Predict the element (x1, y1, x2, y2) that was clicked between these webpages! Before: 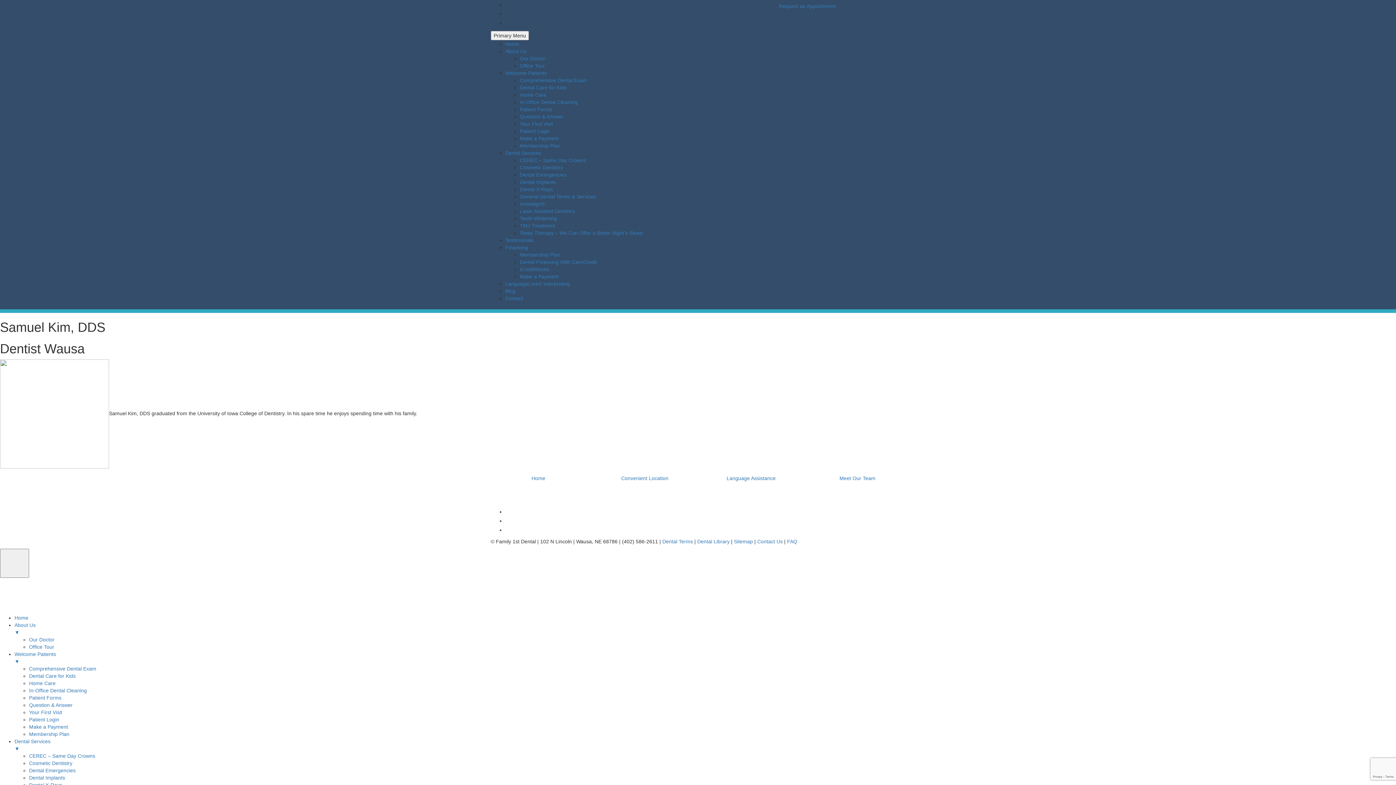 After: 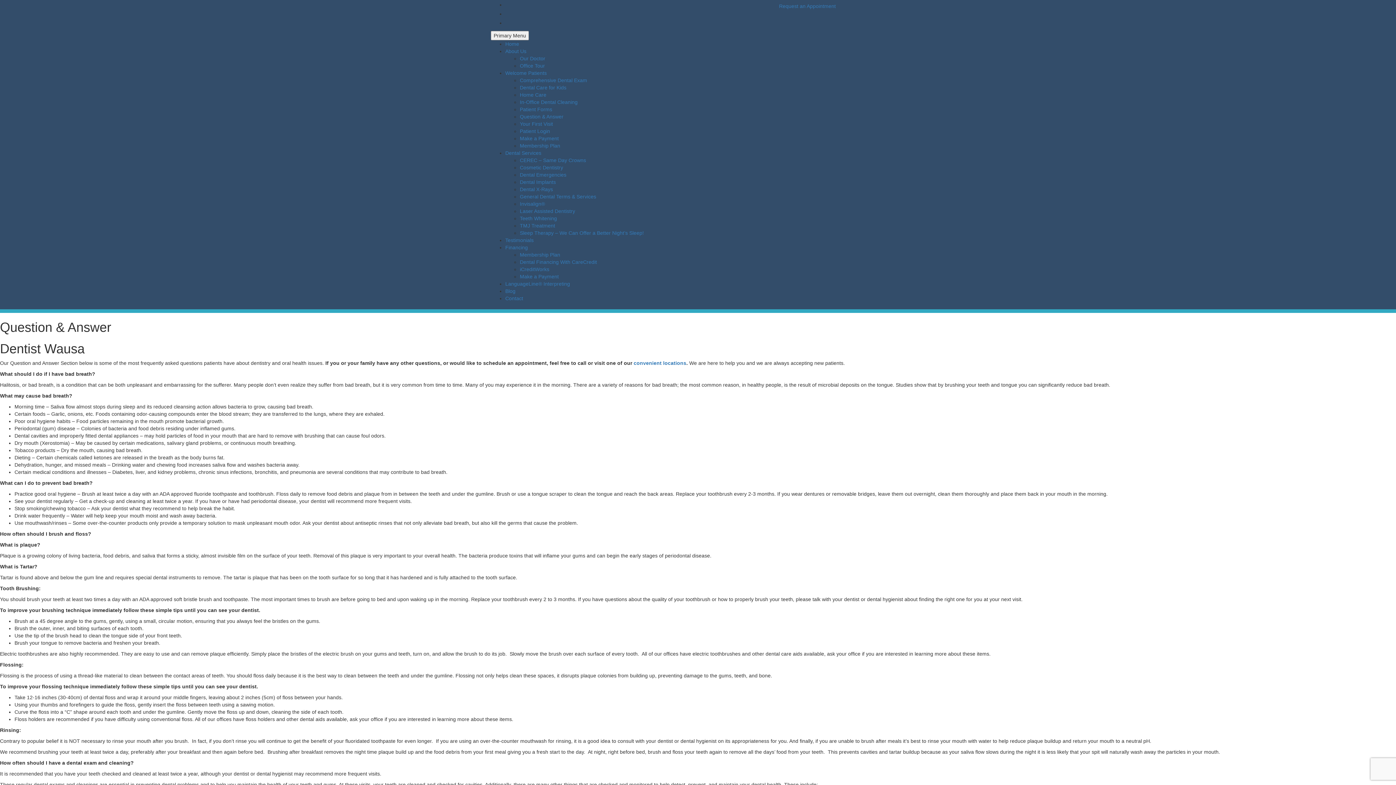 Action: bbox: (520, 113, 563, 119) label: Question & Answer